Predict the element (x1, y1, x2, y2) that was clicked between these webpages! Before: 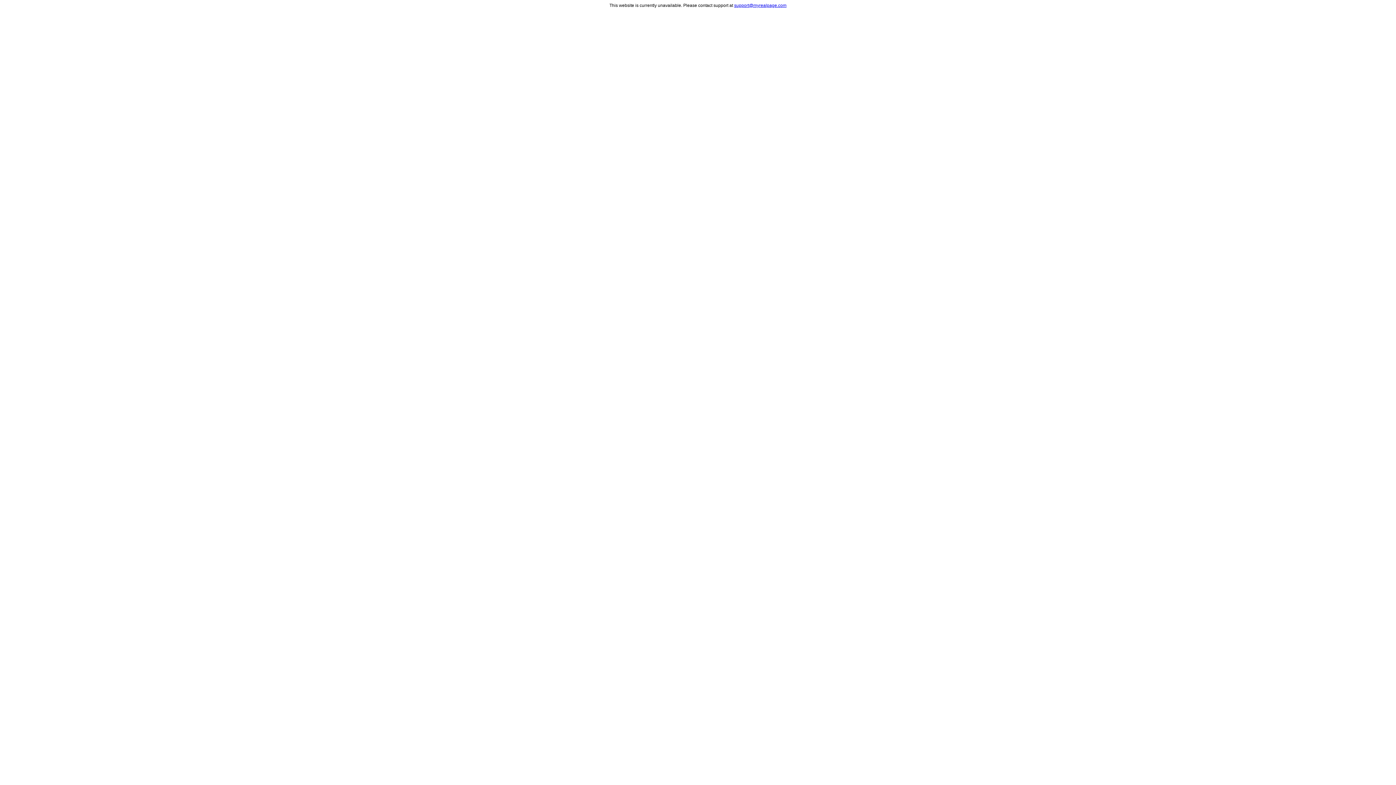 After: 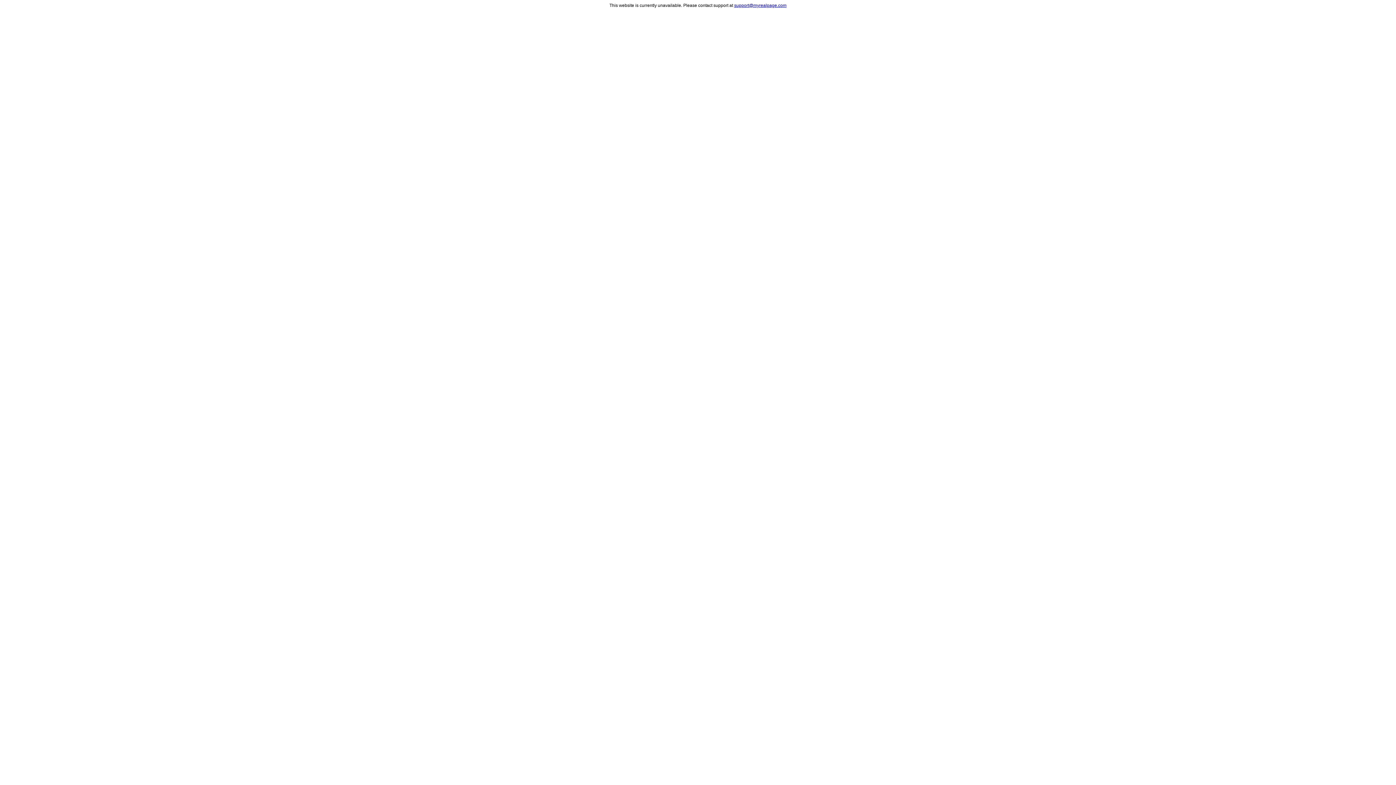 Action: bbox: (734, 2, 786, 8) label: support@myrealpage.com